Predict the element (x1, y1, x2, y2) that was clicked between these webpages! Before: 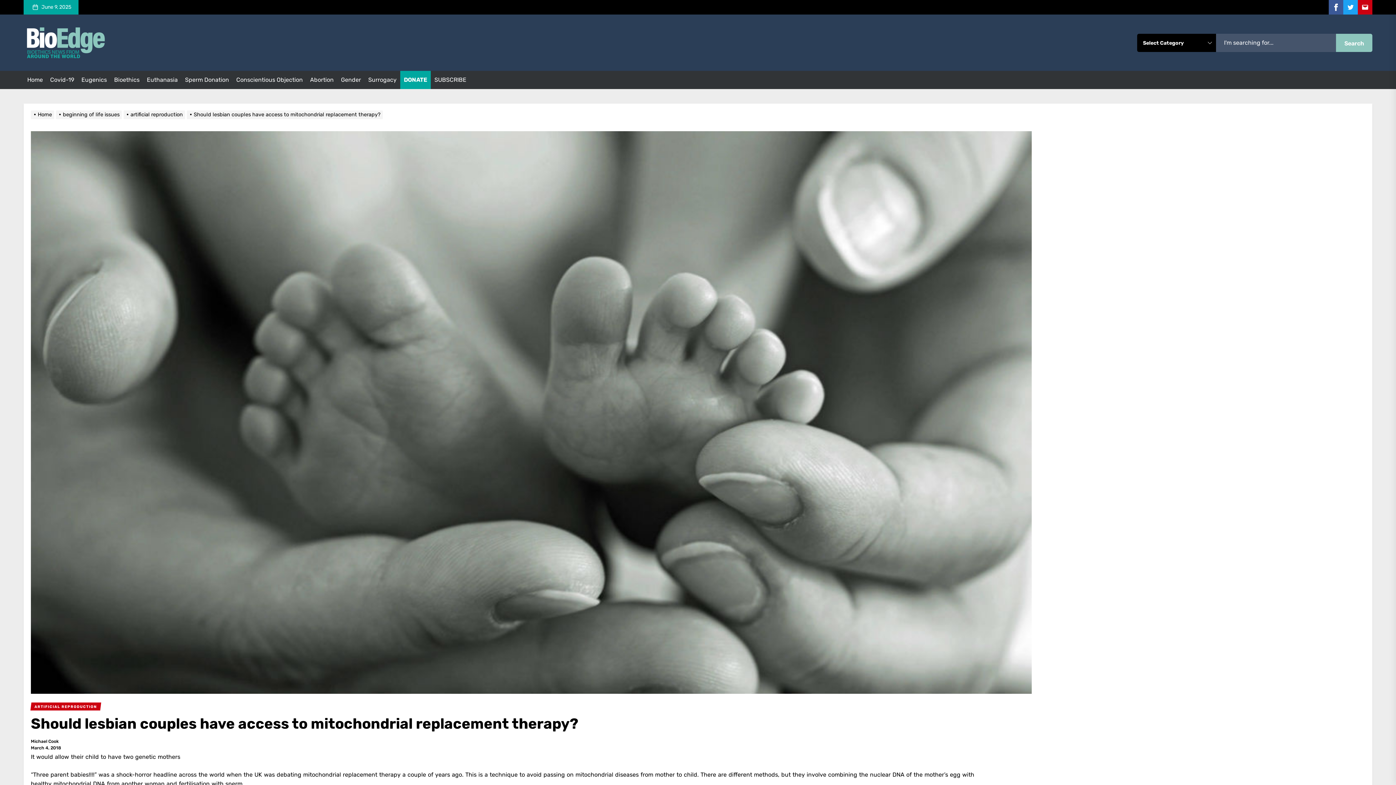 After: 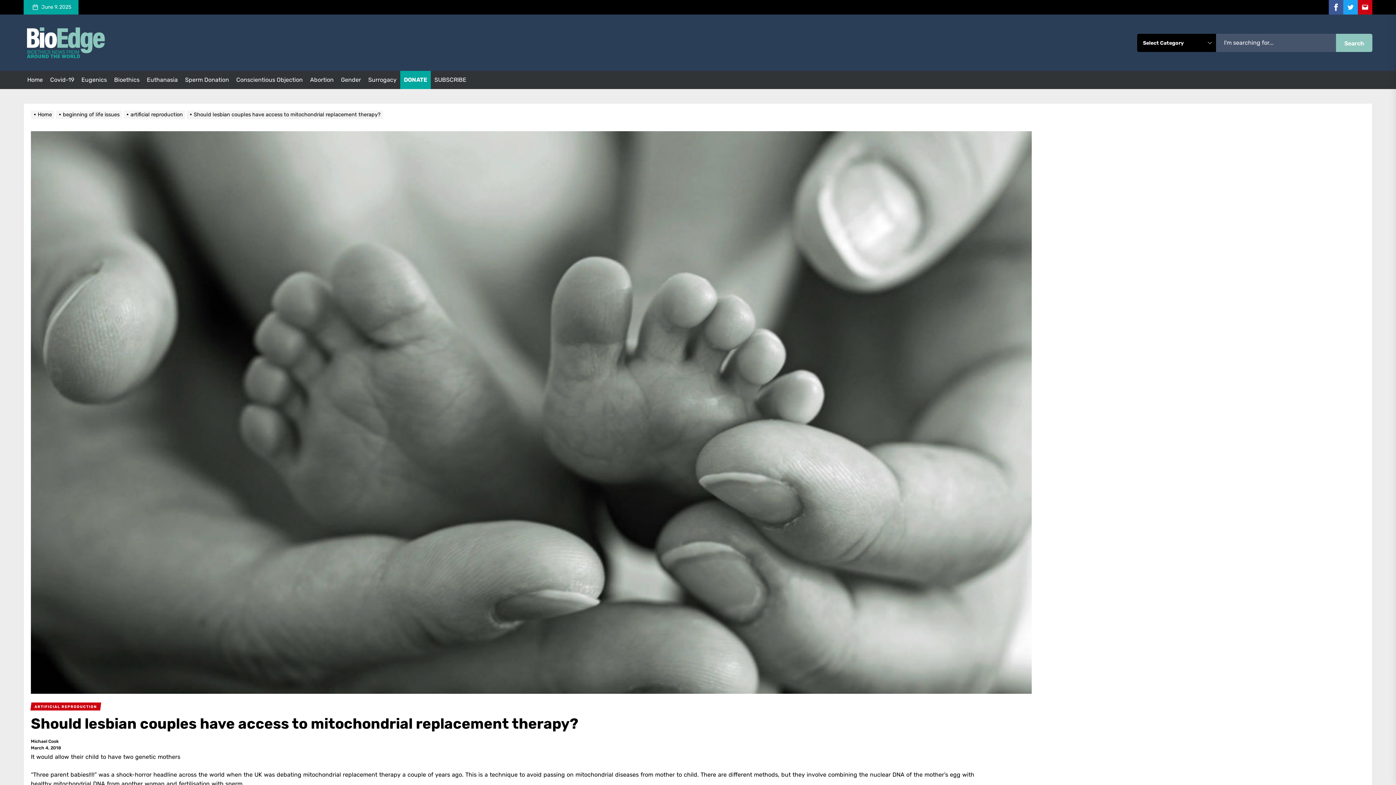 Action: label: Email bbox: (1358, 0, 1372, 14)